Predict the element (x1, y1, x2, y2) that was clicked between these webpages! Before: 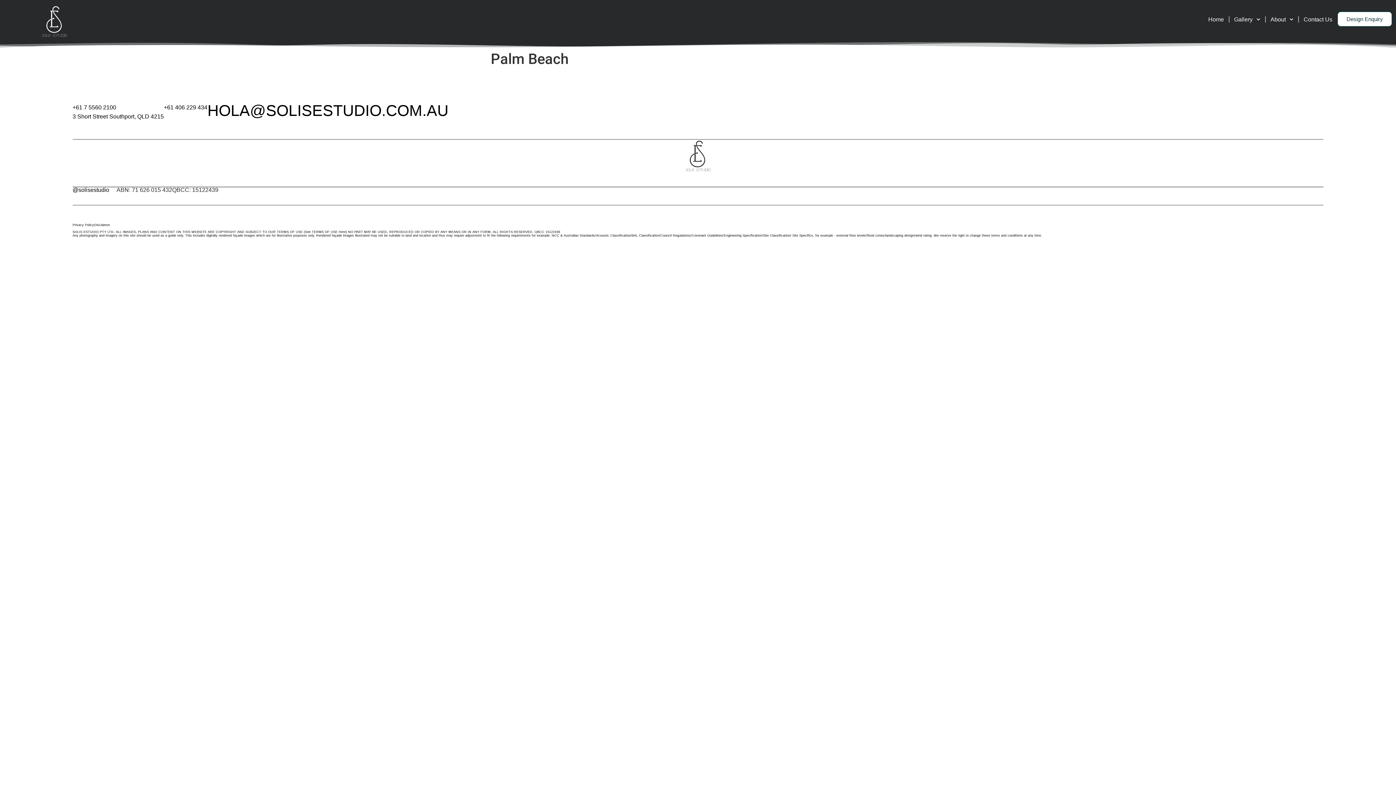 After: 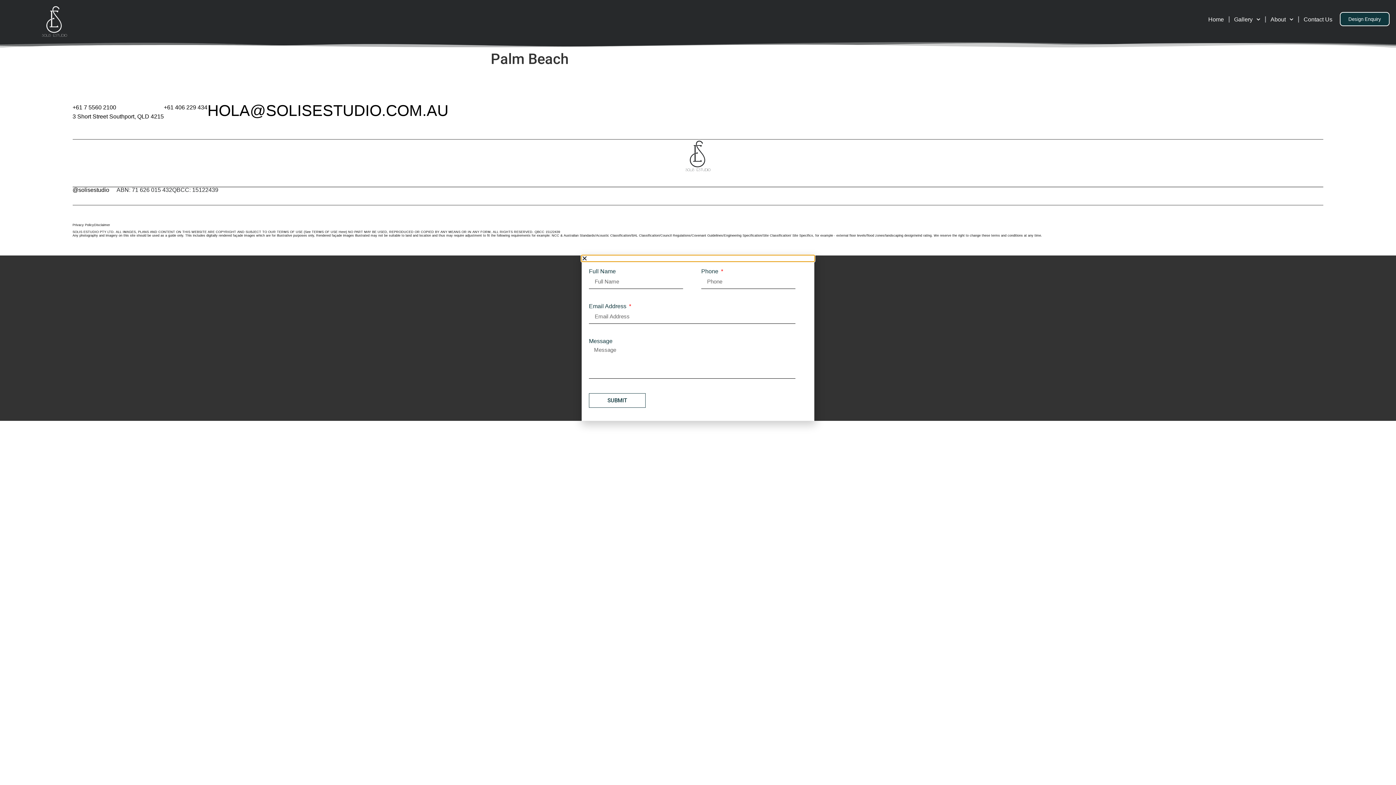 Action: label: Design Enquiry bbox: (1337, 11, 1392, 26)